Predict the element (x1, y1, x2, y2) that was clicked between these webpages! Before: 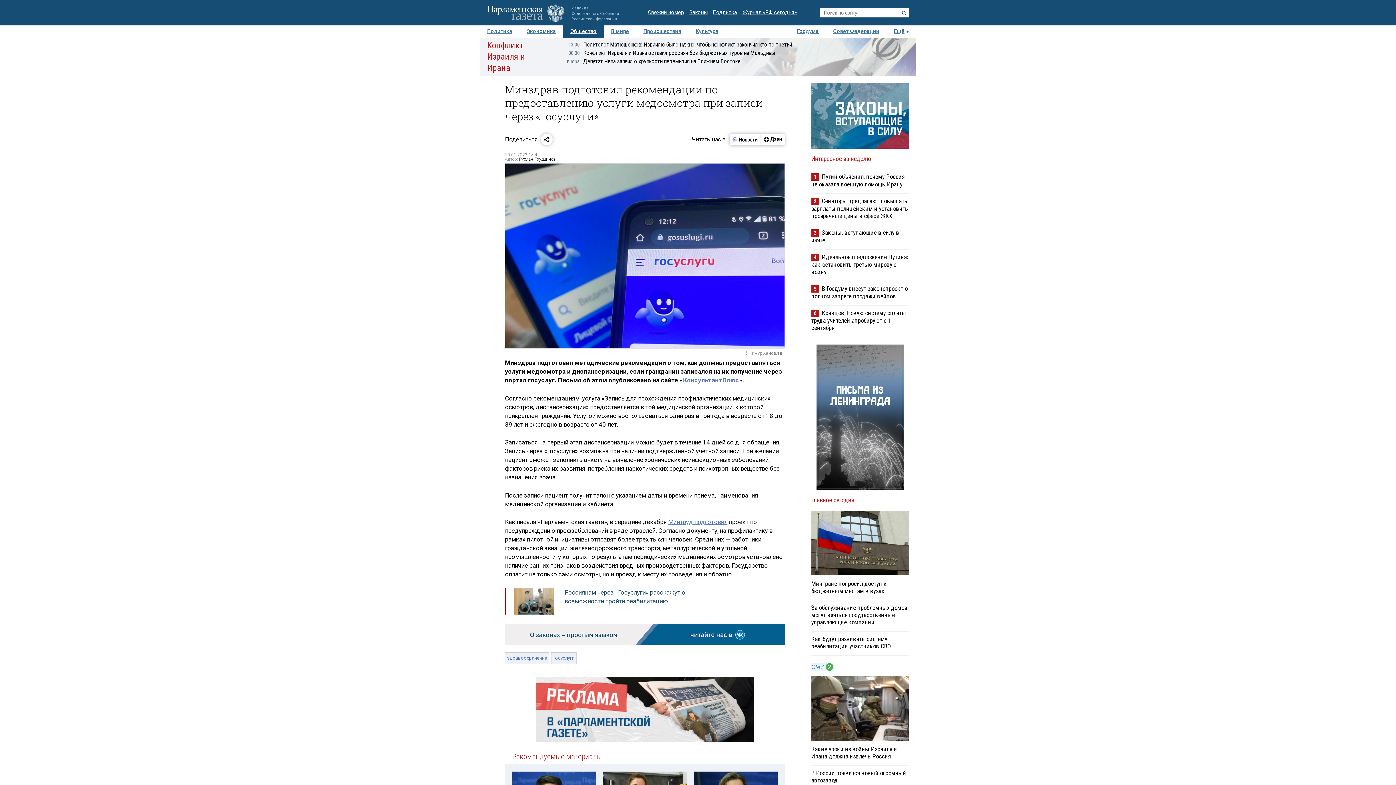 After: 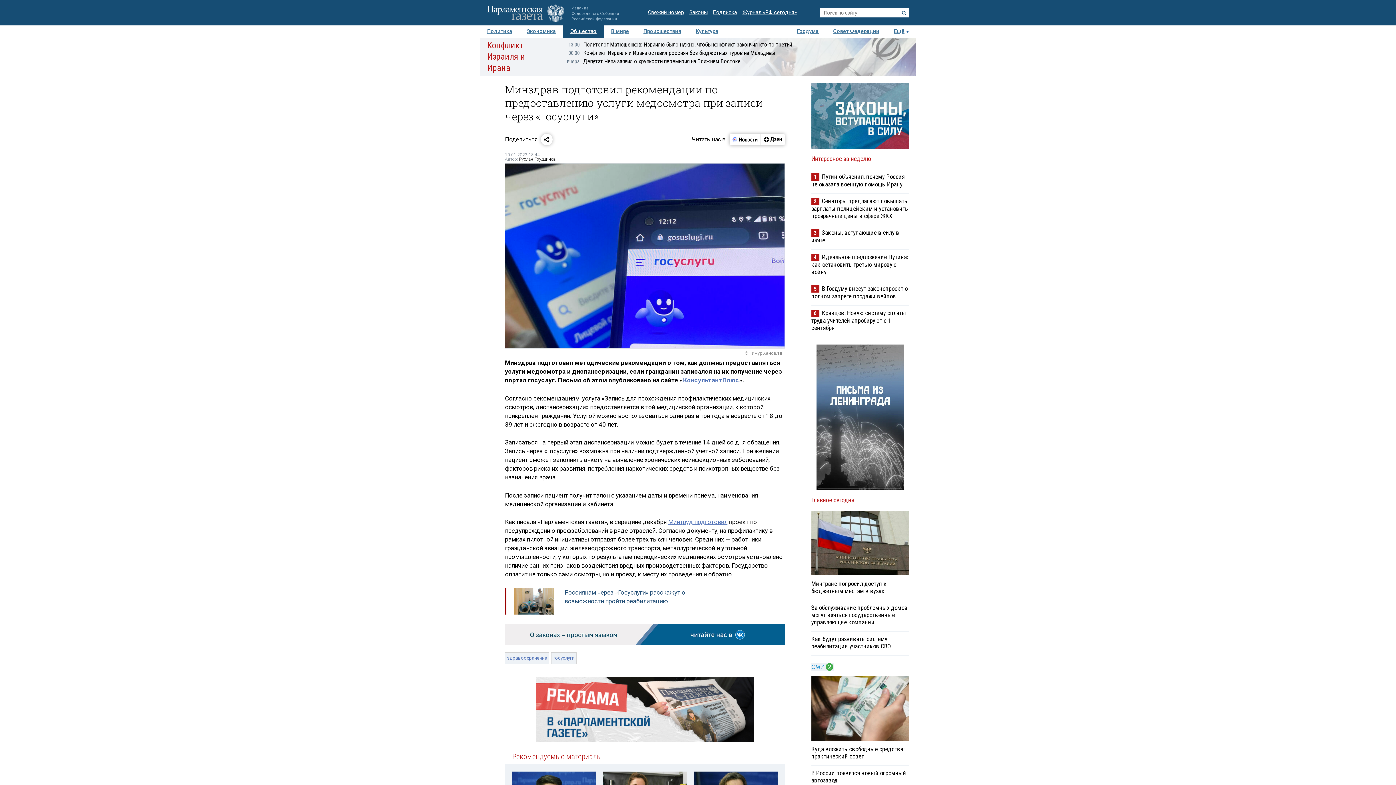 Action: bbox: (811, 676, 909, 741)